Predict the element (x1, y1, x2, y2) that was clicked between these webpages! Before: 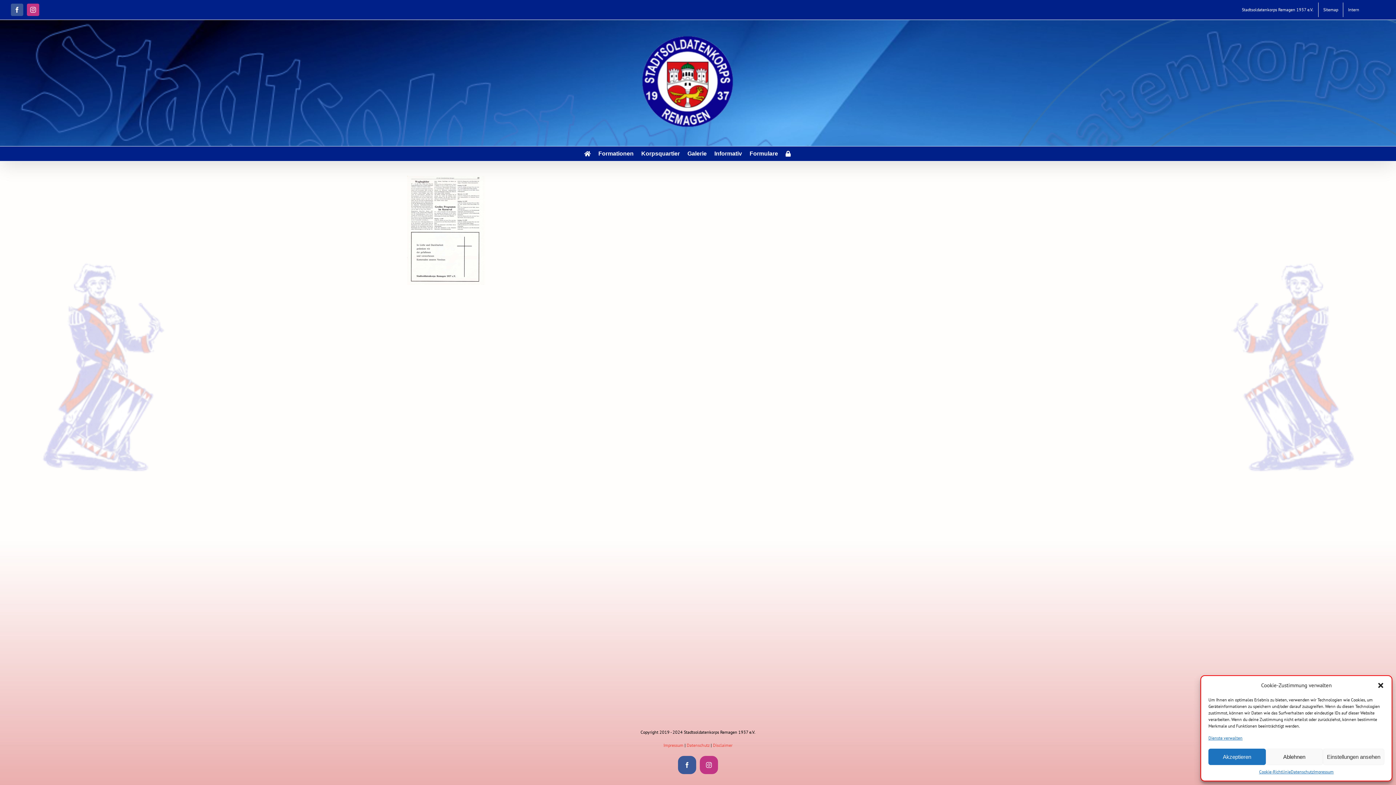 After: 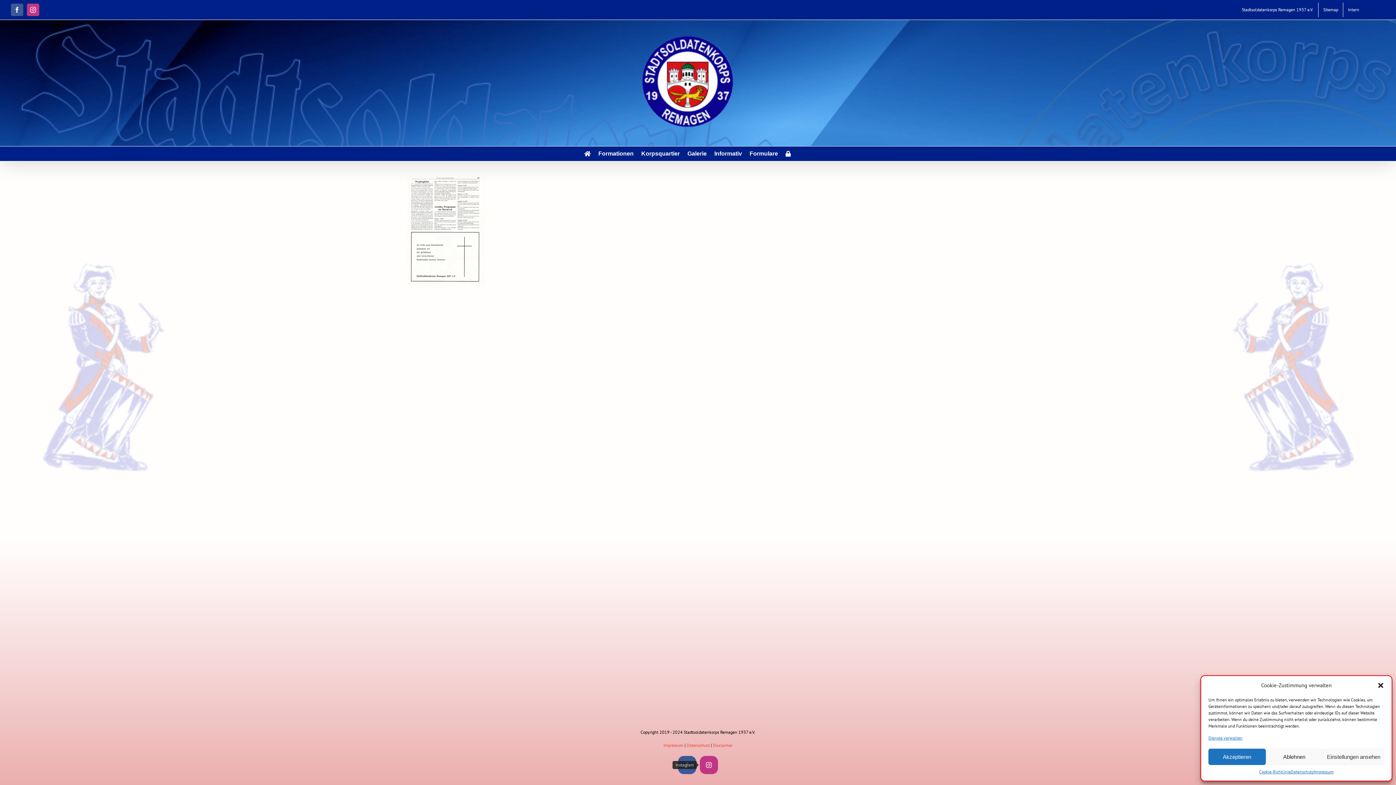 Action: bbox: (700, 756, 718, 774) label: Instagram